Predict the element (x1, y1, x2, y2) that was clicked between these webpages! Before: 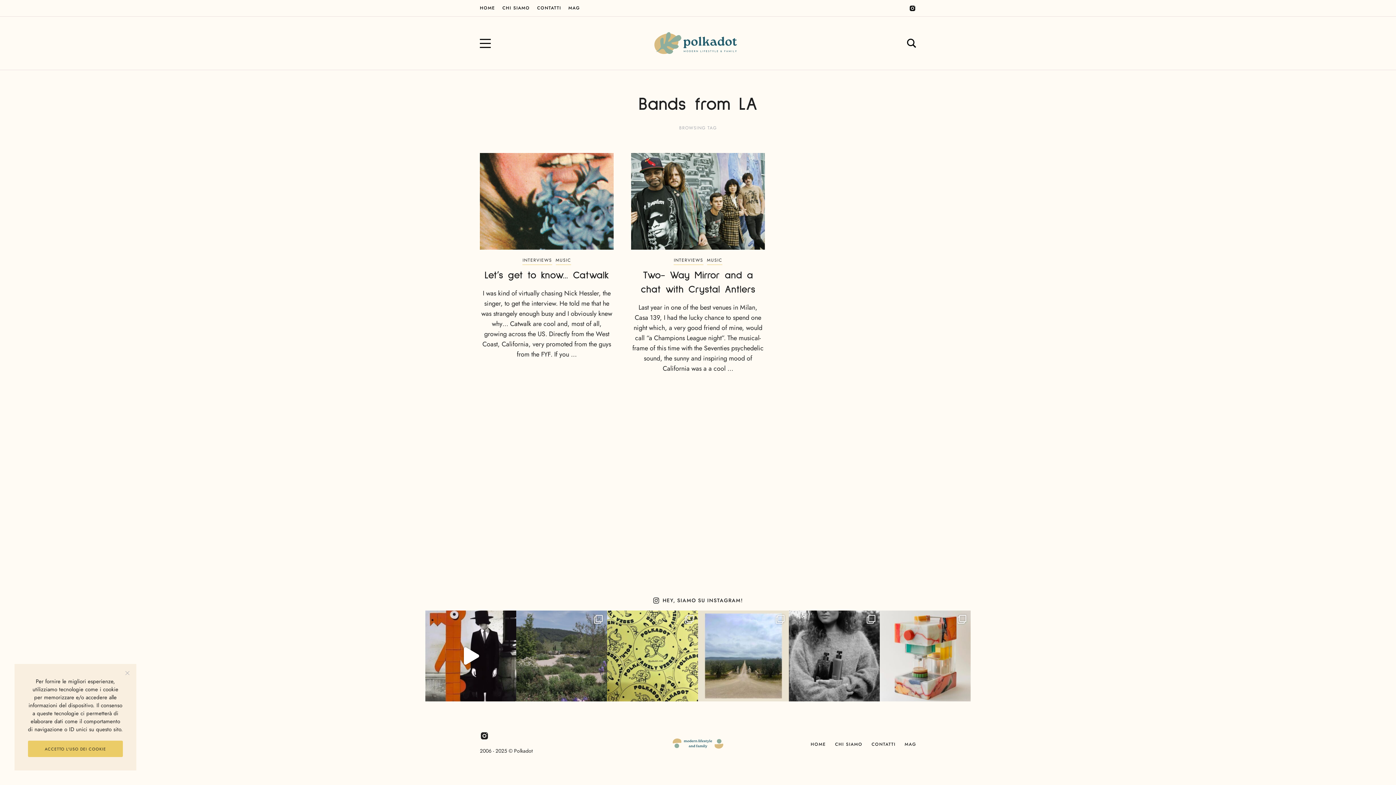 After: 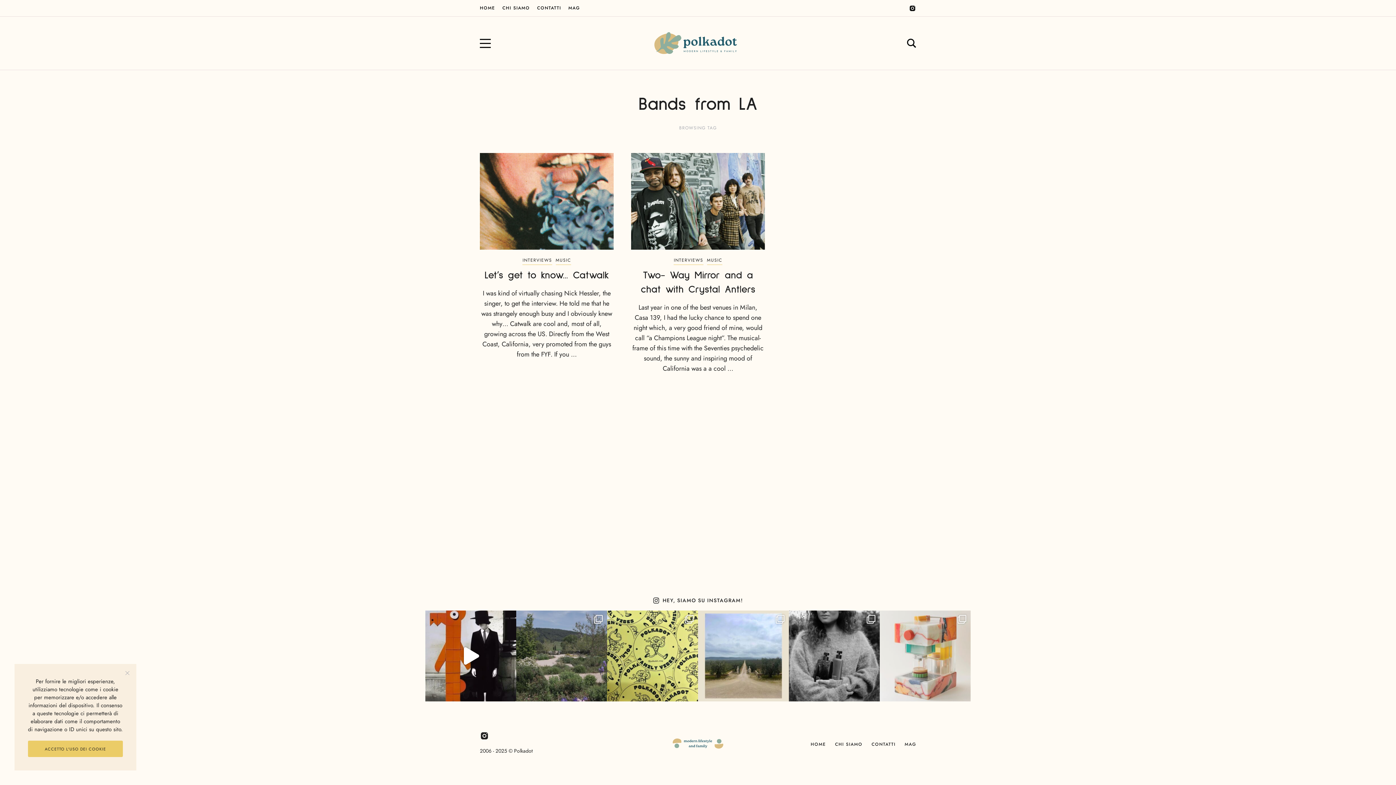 Action: bbox: (880, 610, 970, 701) label:  #DesignInspo con alcune delle miglior